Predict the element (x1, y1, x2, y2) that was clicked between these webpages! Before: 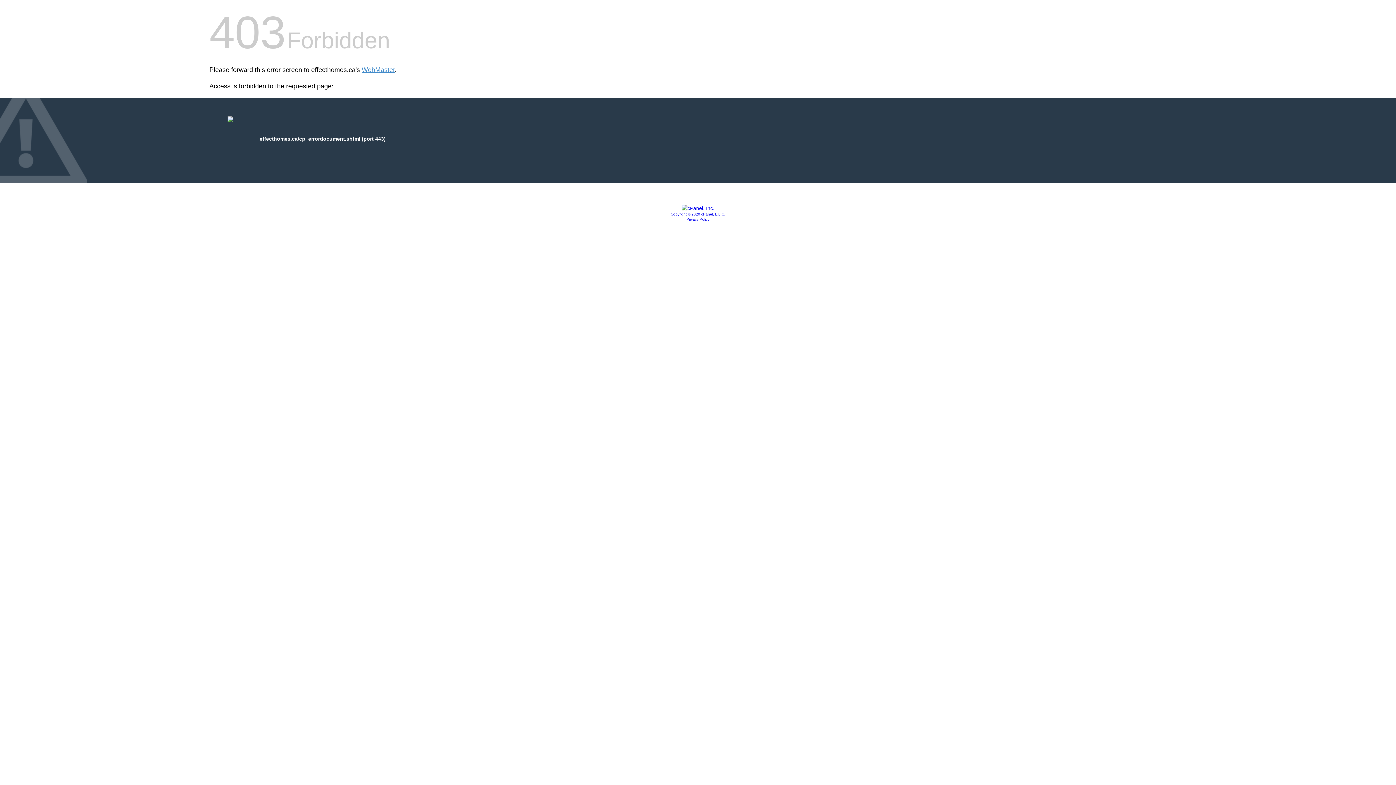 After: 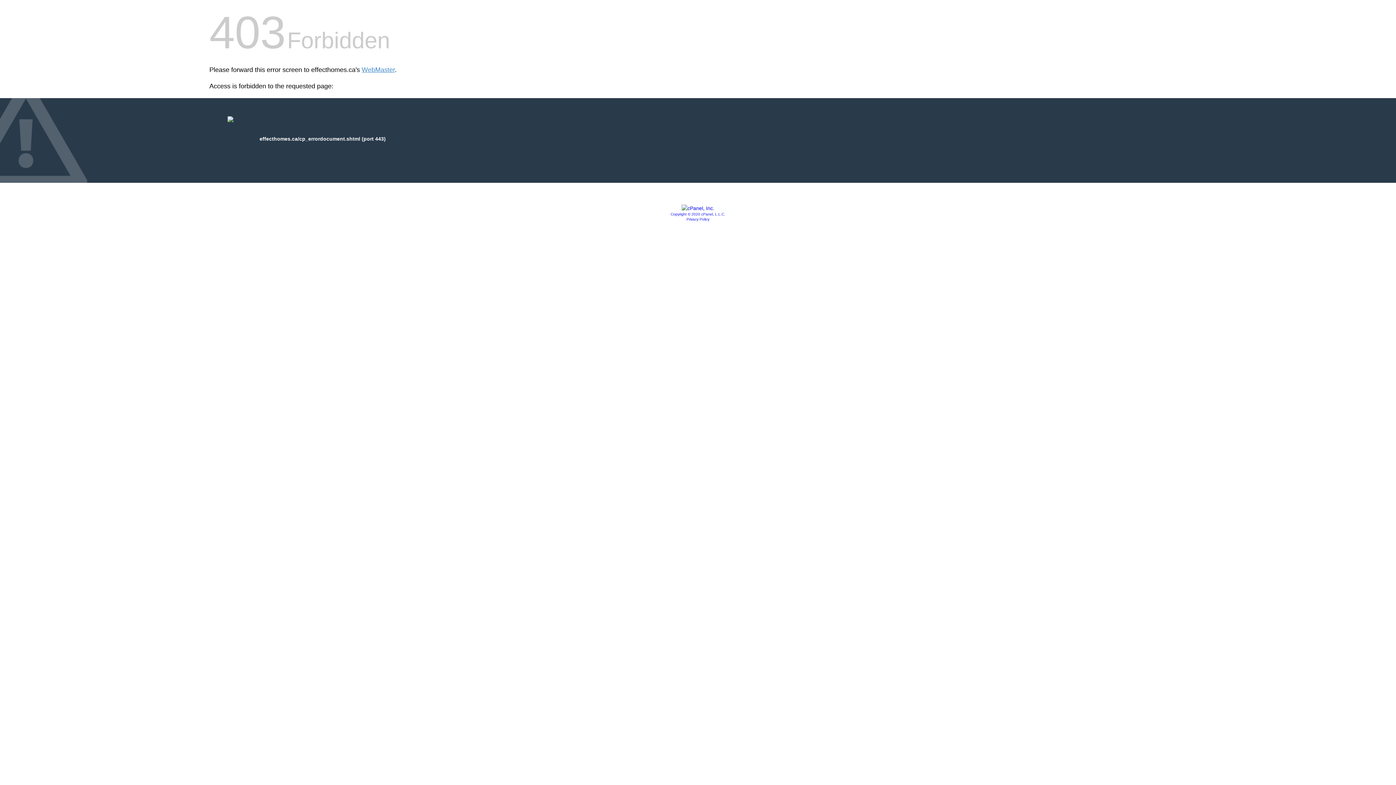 Action: bbox: (681, 205, 714, 211)